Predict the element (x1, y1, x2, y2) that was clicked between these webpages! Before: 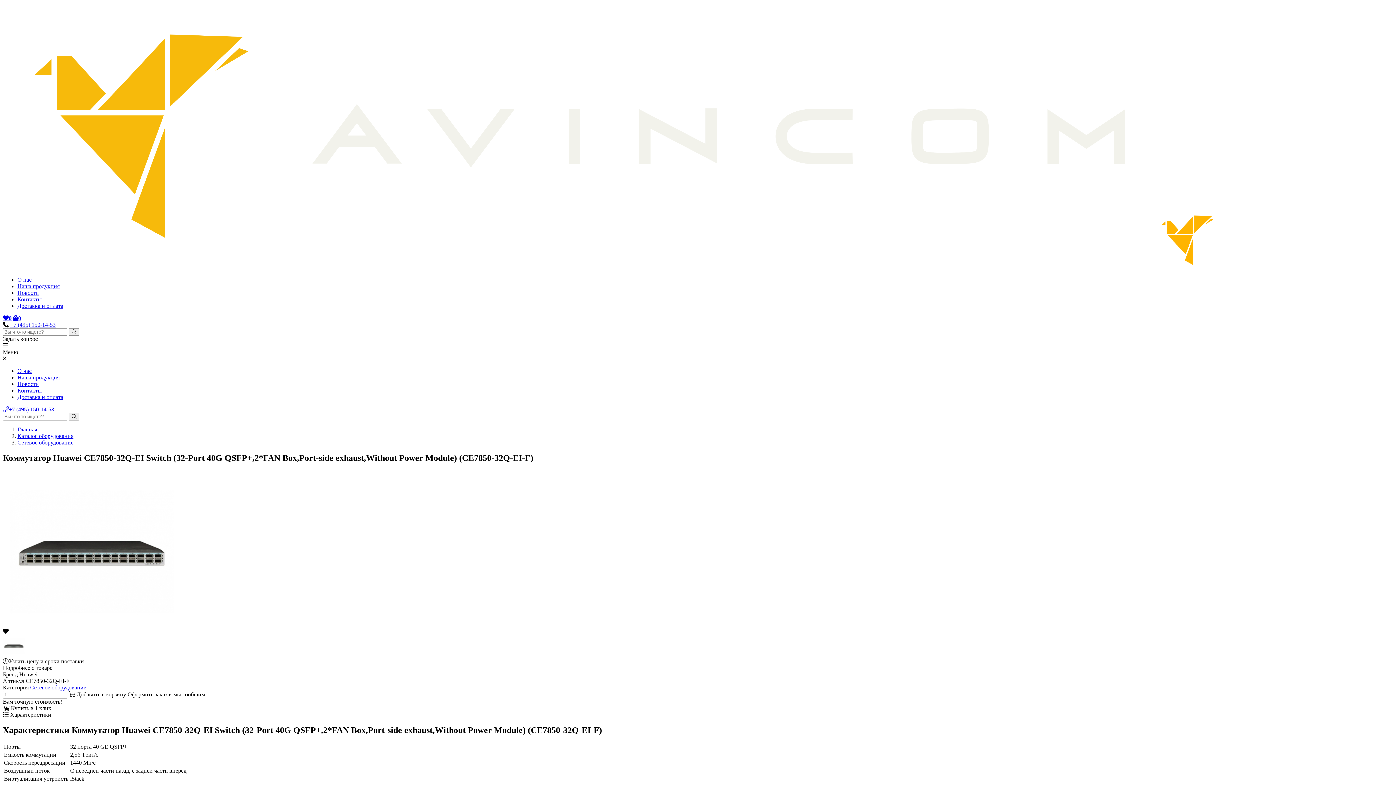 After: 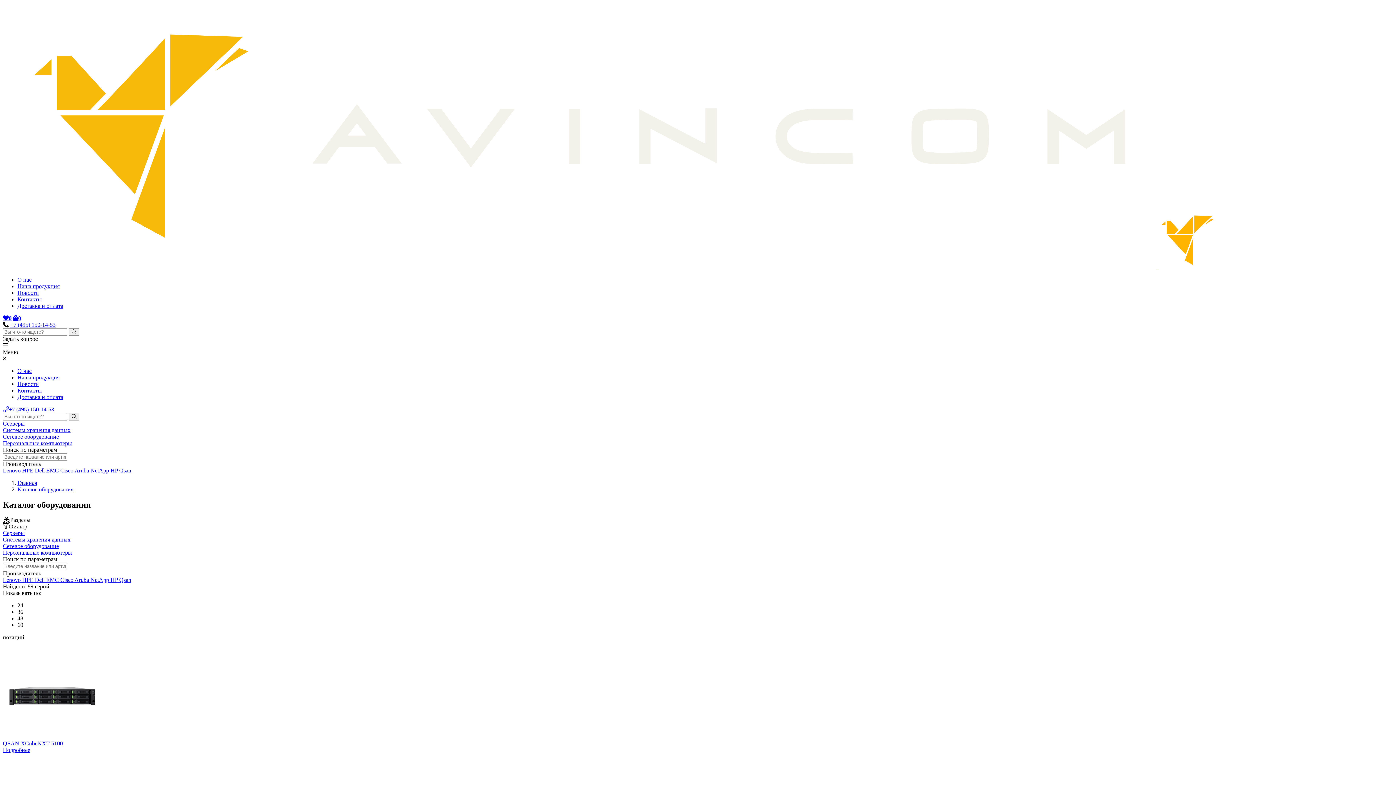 Action: bbox: (17, 283, 59, 289) label: Наша продукция